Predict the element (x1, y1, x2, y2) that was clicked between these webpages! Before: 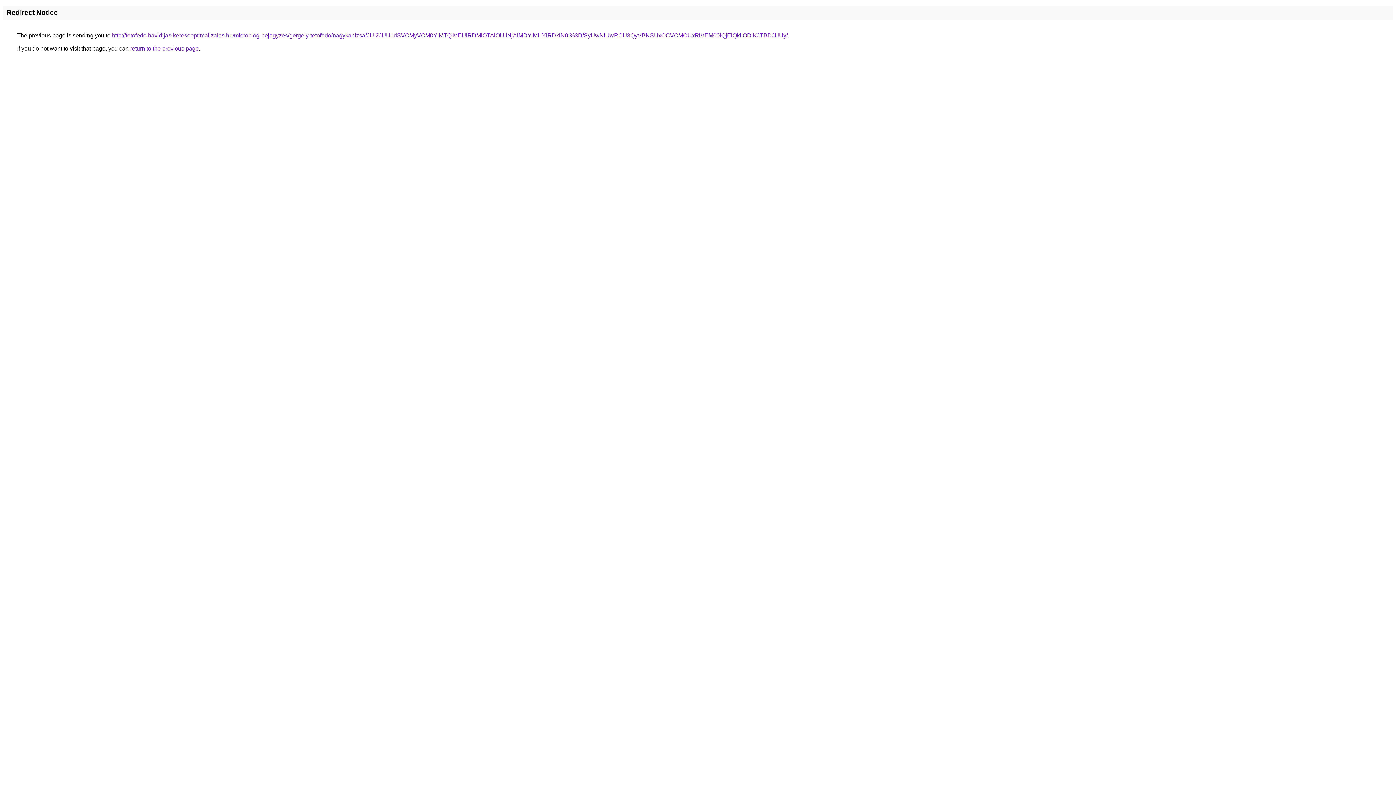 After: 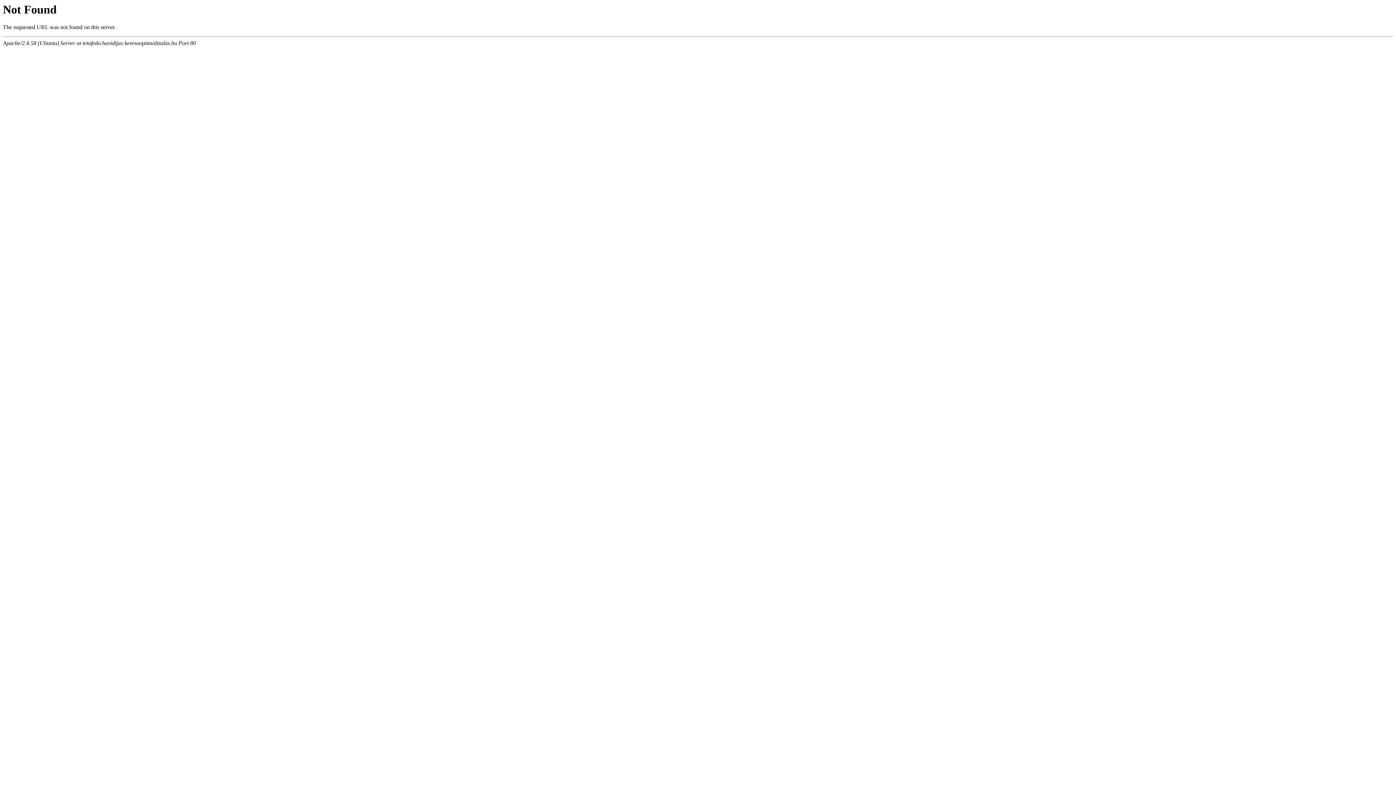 Action: label: http://tetofedo.havidijas-keresooptimalizalas.hu/microblog-bejegyzes/gergely-tetofedo/nagykanizsa/JUI2JUU1dSVCMyVCM0YlMTQlMEUlRDMlOTAlOUIlNjAlMDYlMUYlRDklN0I%3D/SyUwNiUwRCU3QyVBNSUxOCVCMCUxRiVEM00lQjElQkIlODlKJTBDJUUy/ bbox: (112, 32, 788, 38)